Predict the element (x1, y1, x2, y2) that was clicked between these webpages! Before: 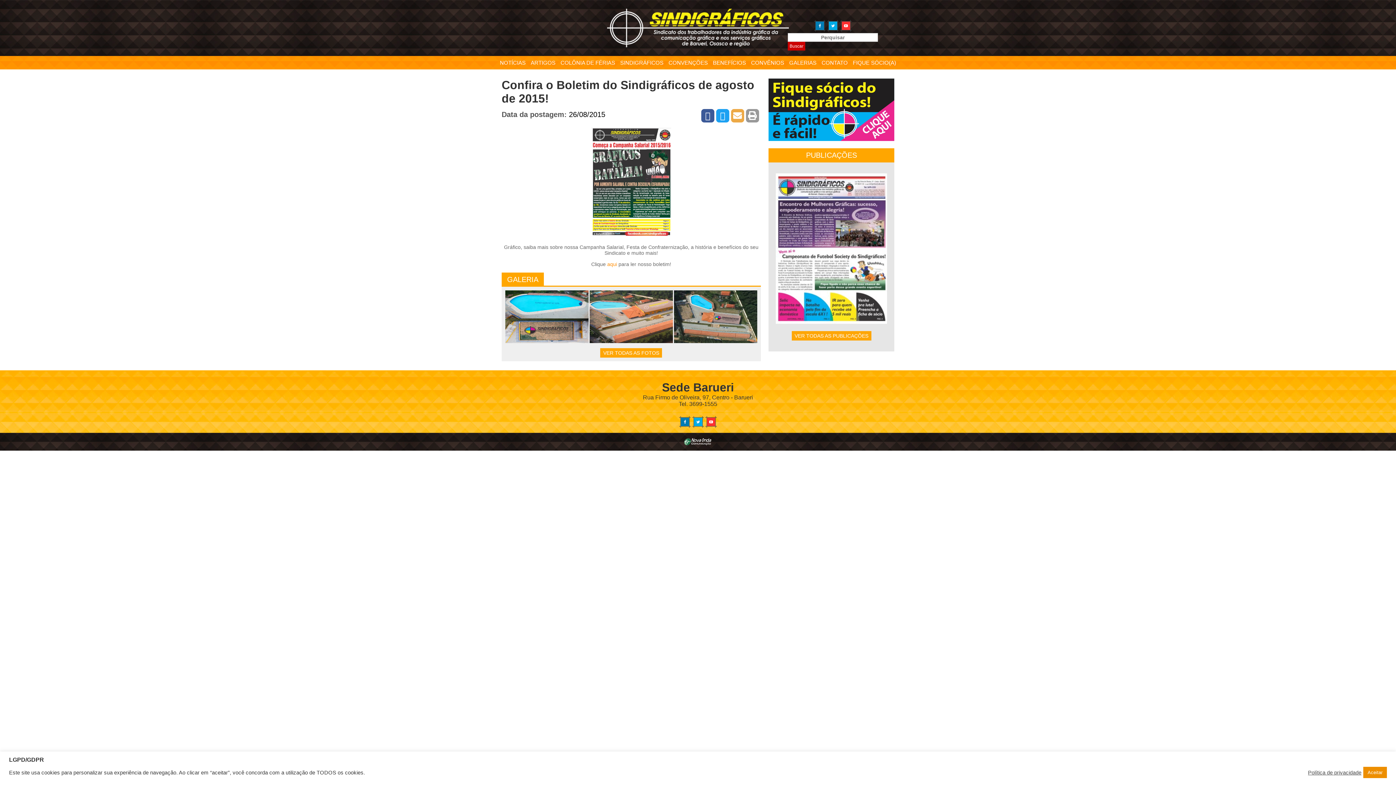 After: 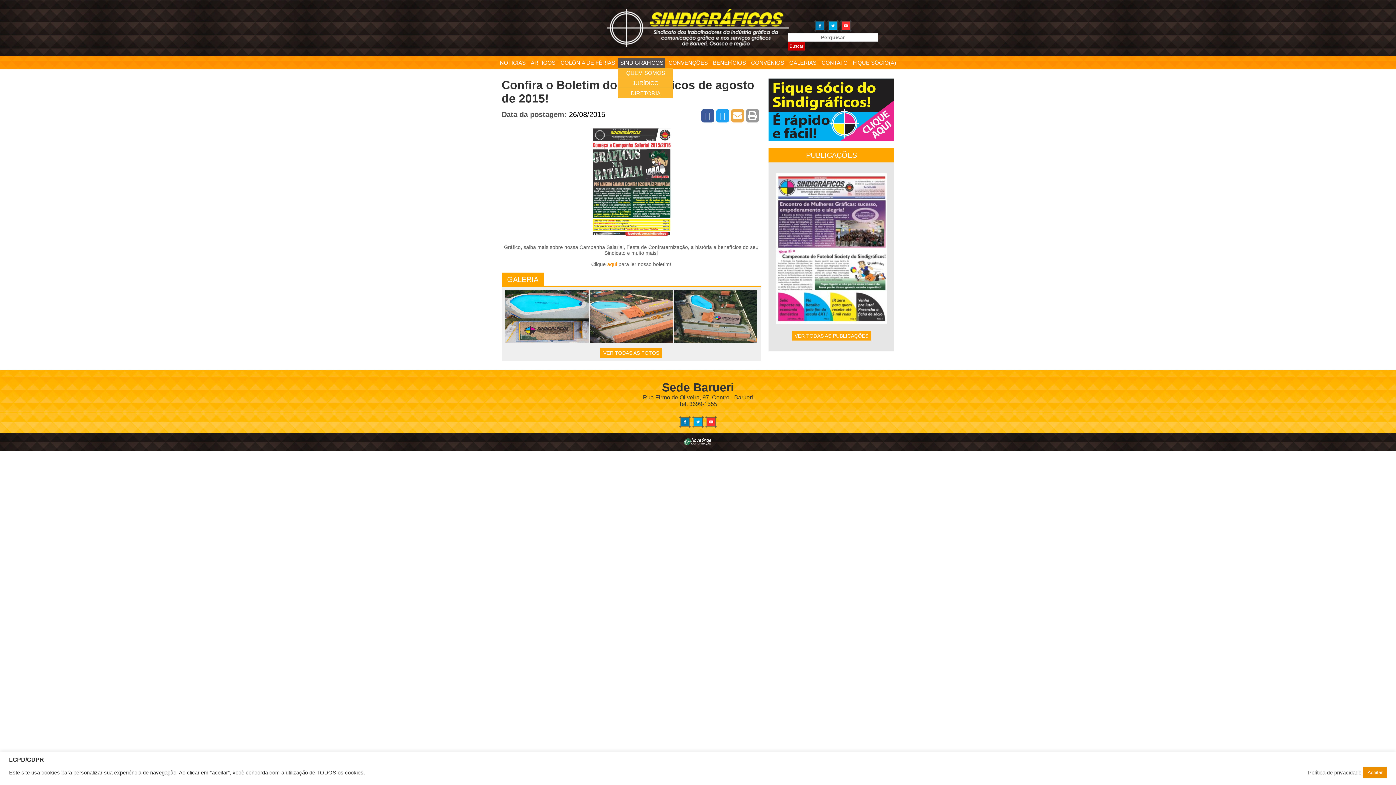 Action: label: SINDIGRÁFICOS bbox: (618, 57, 665, 67)